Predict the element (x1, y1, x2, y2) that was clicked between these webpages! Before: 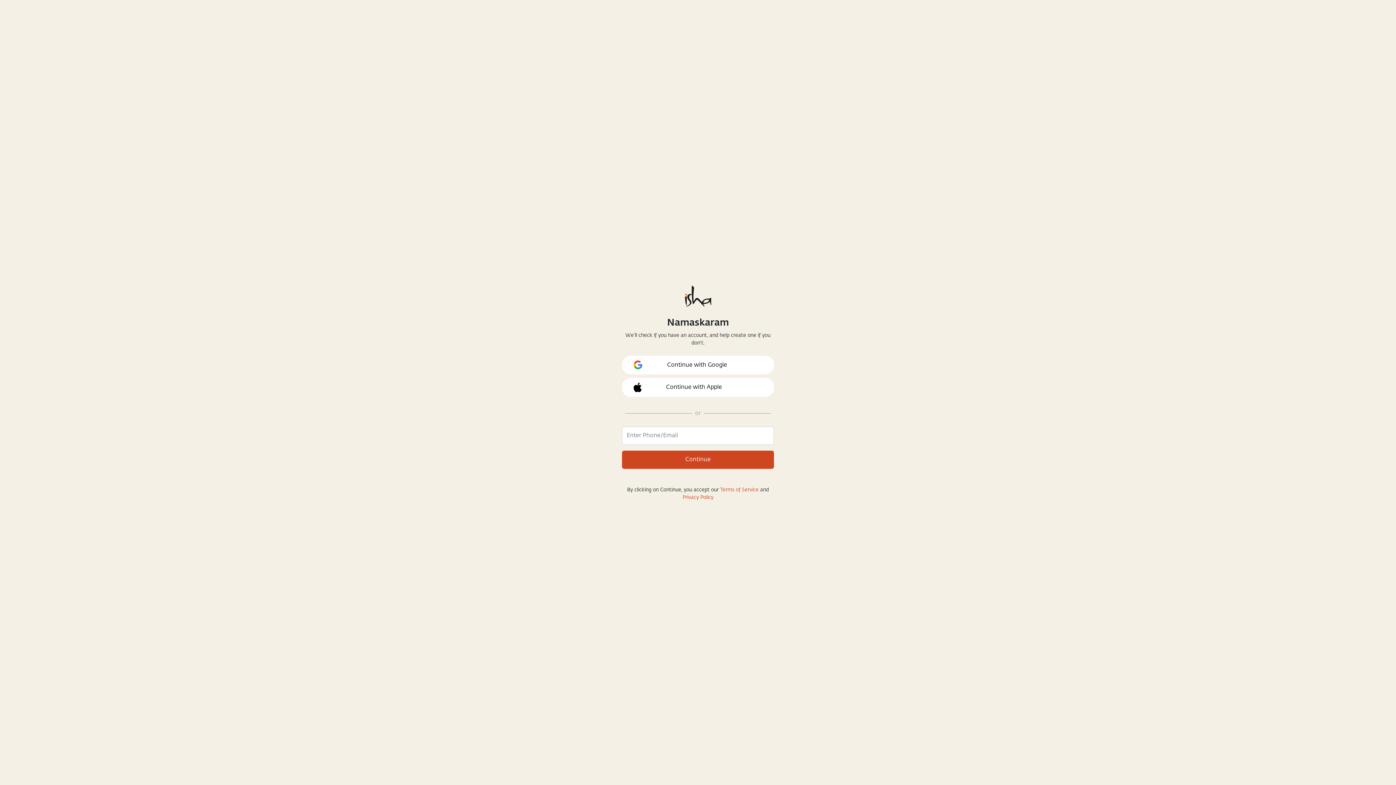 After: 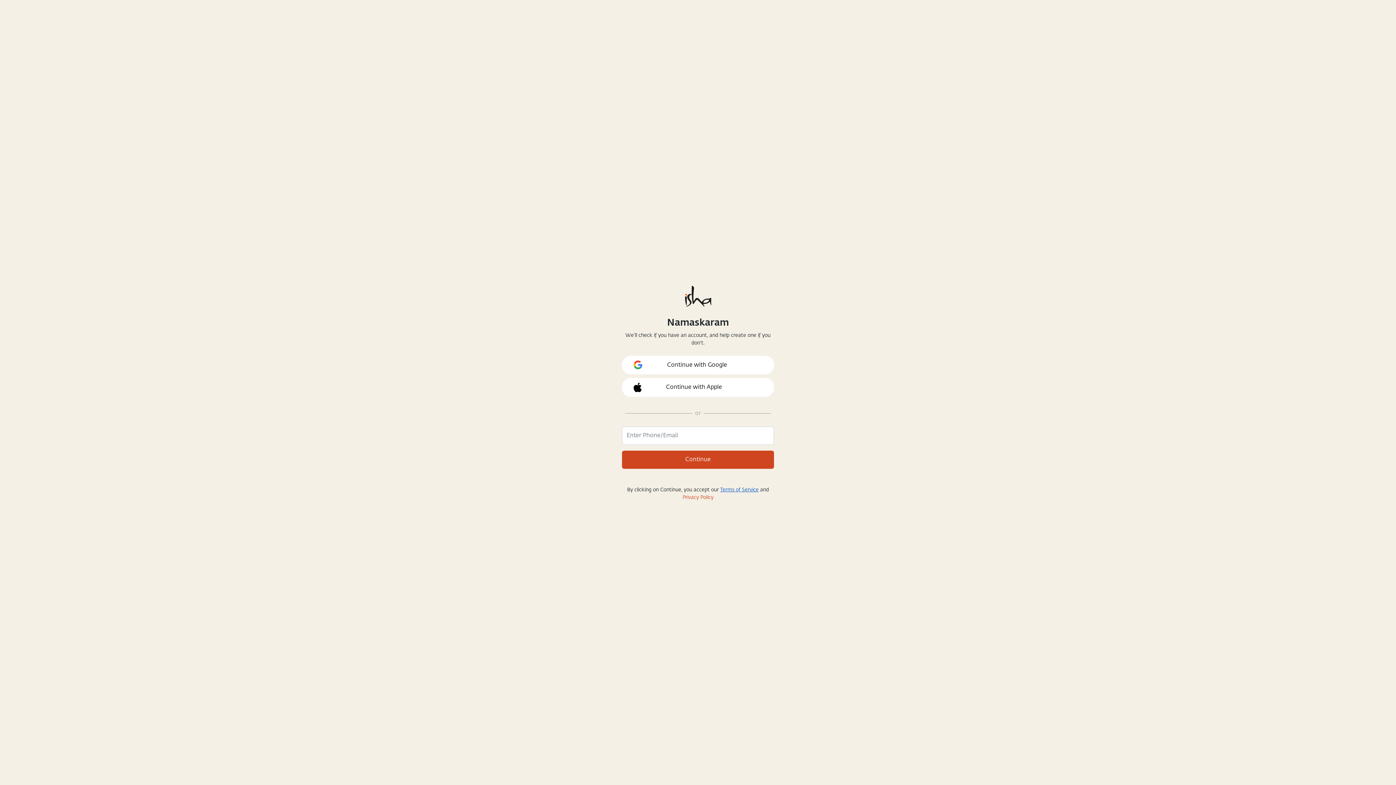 Action: bbox: (720, 487, 758, 492) label: Terms of Service